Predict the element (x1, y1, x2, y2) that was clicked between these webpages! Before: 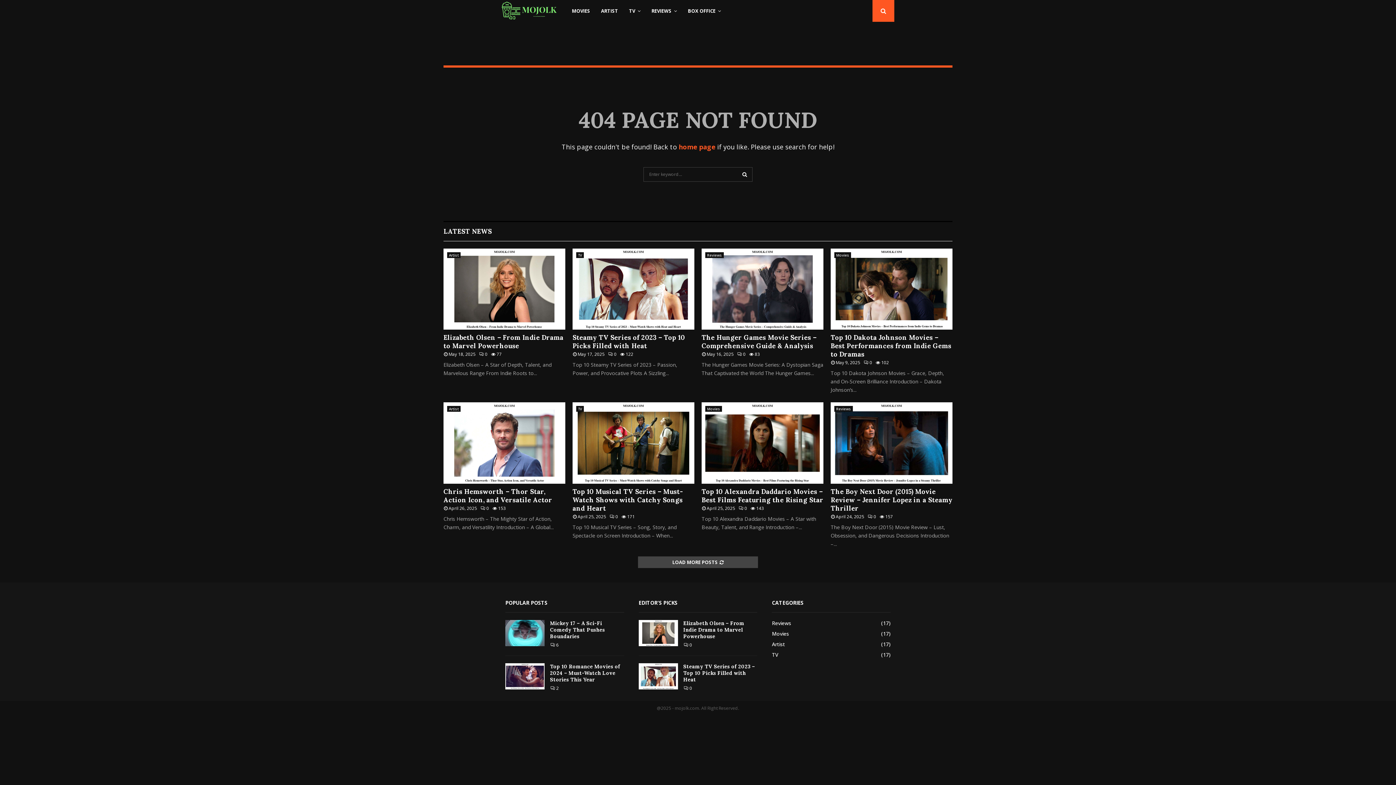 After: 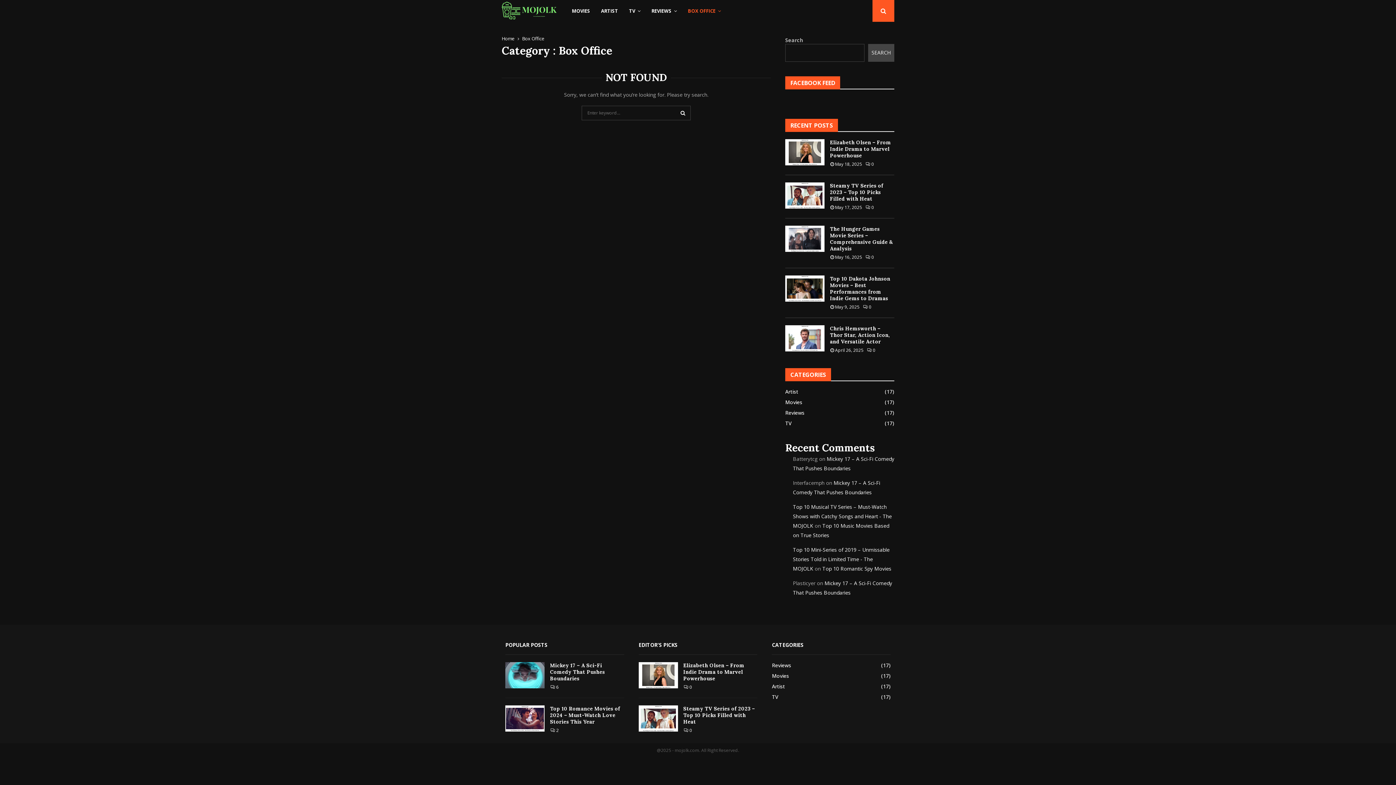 Action: label: BOX OFFICE bbox: (688, 0, 721, 21)